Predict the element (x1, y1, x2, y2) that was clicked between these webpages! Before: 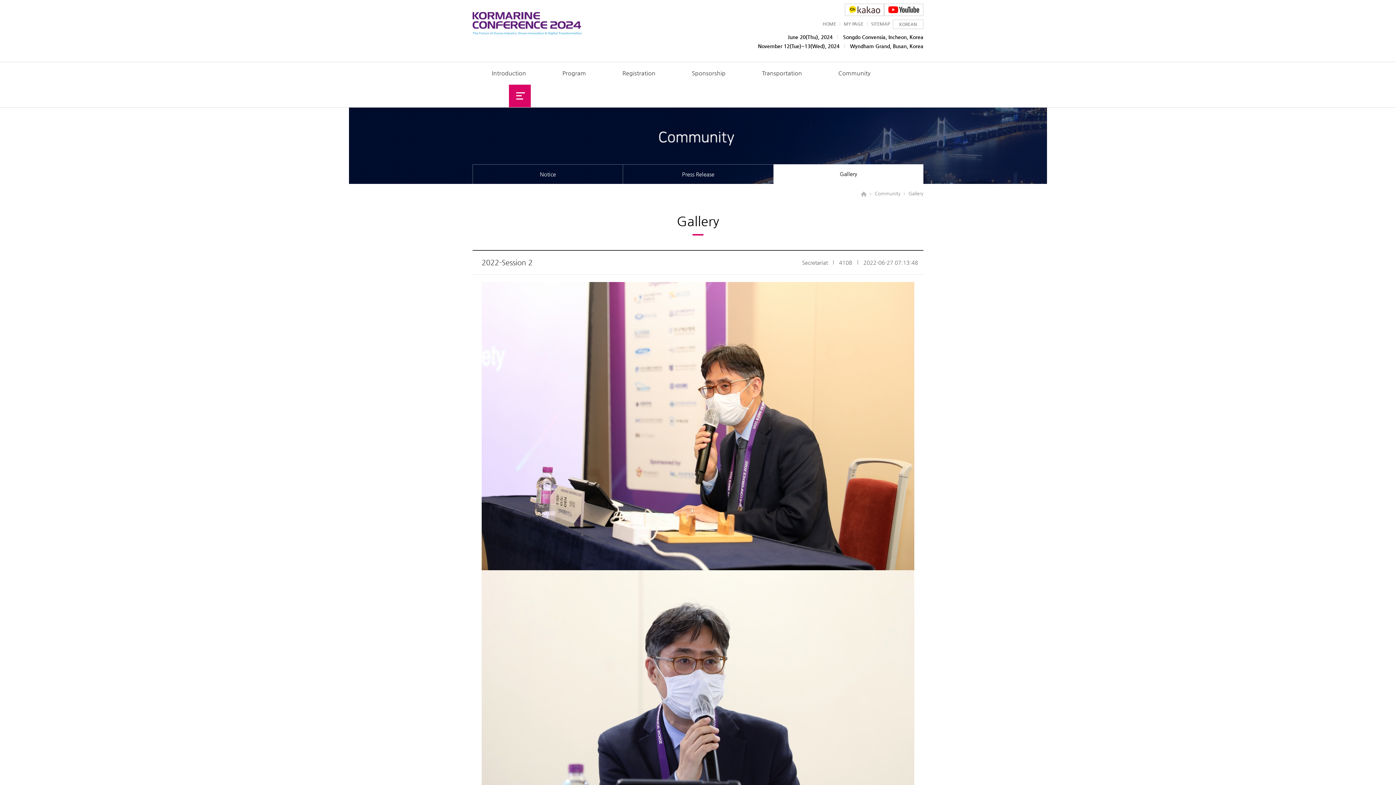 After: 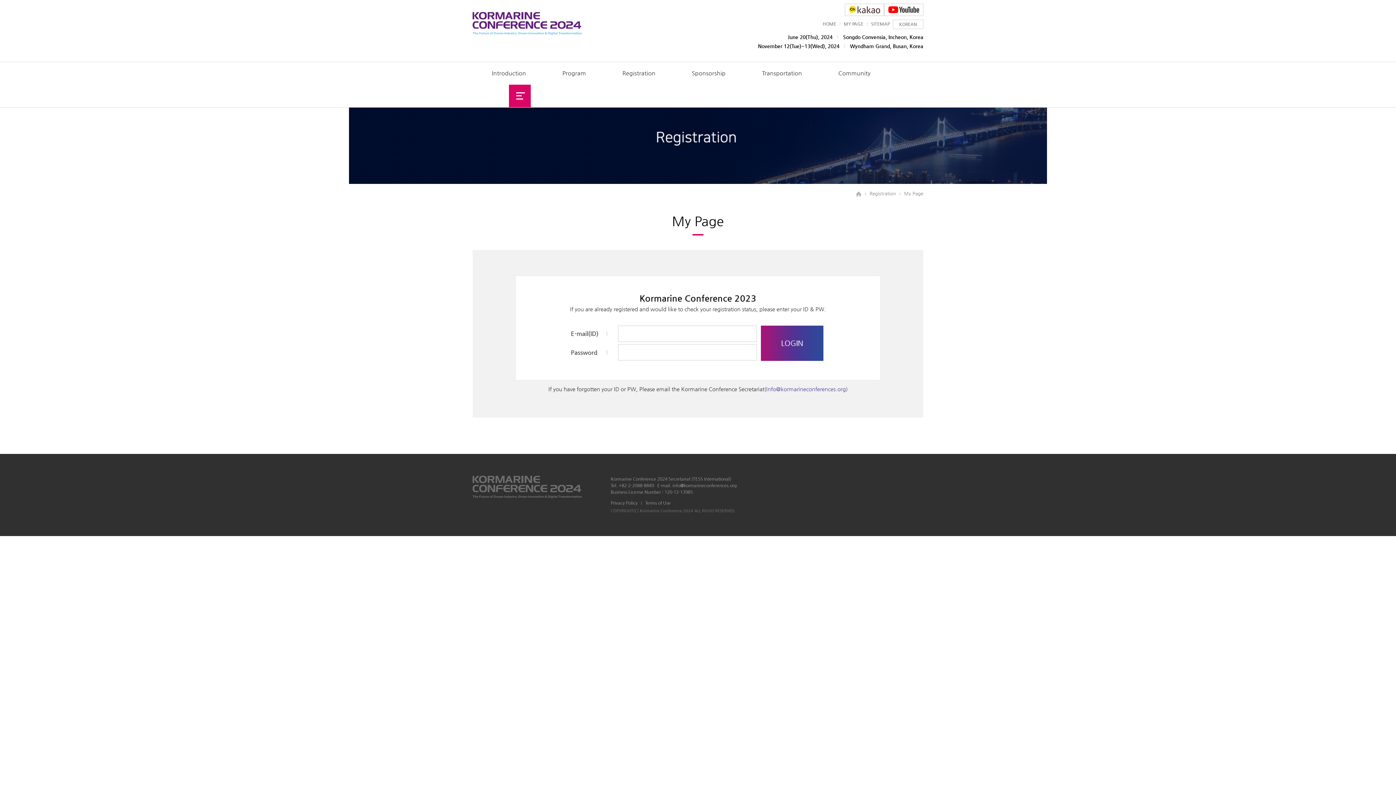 Action: label: MY PAGE bbox: (844, 21, 863, 26)